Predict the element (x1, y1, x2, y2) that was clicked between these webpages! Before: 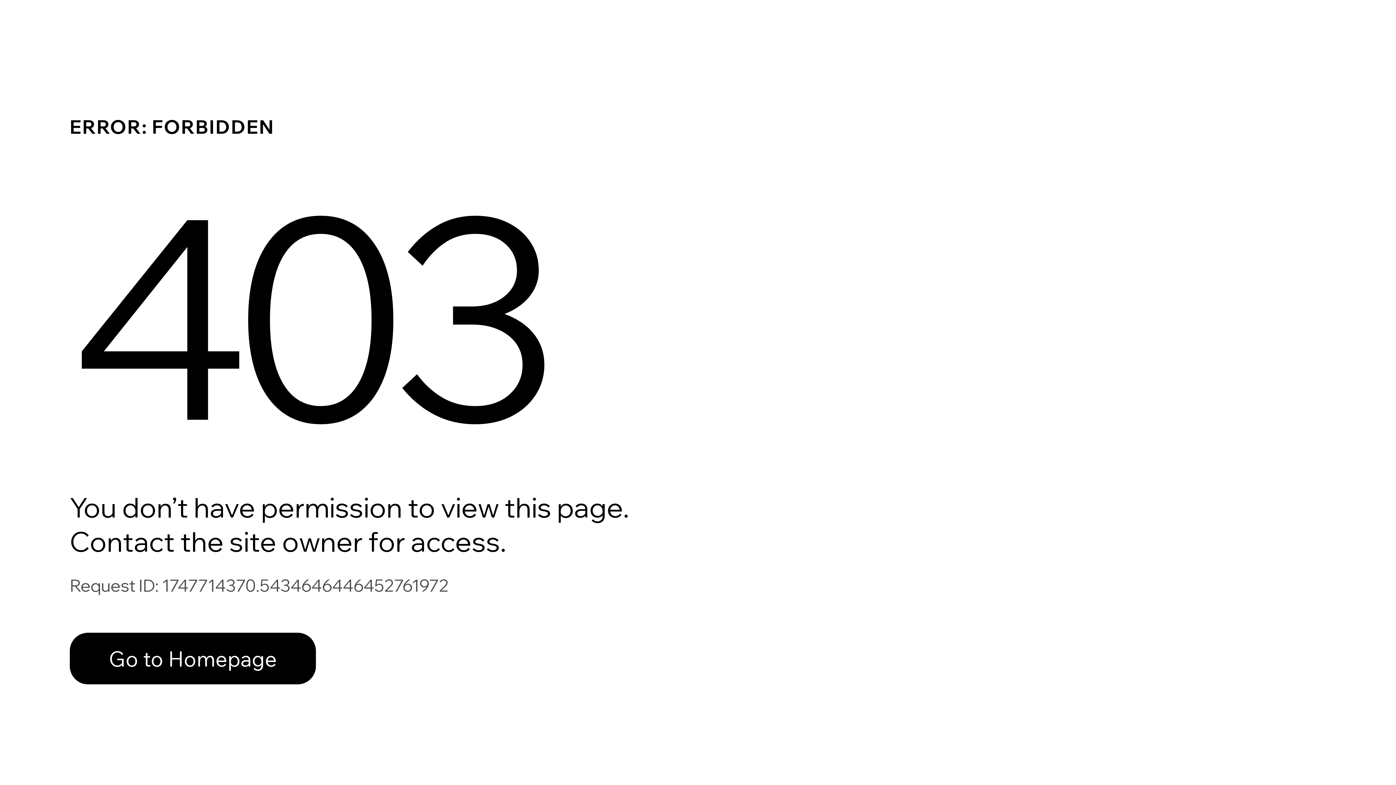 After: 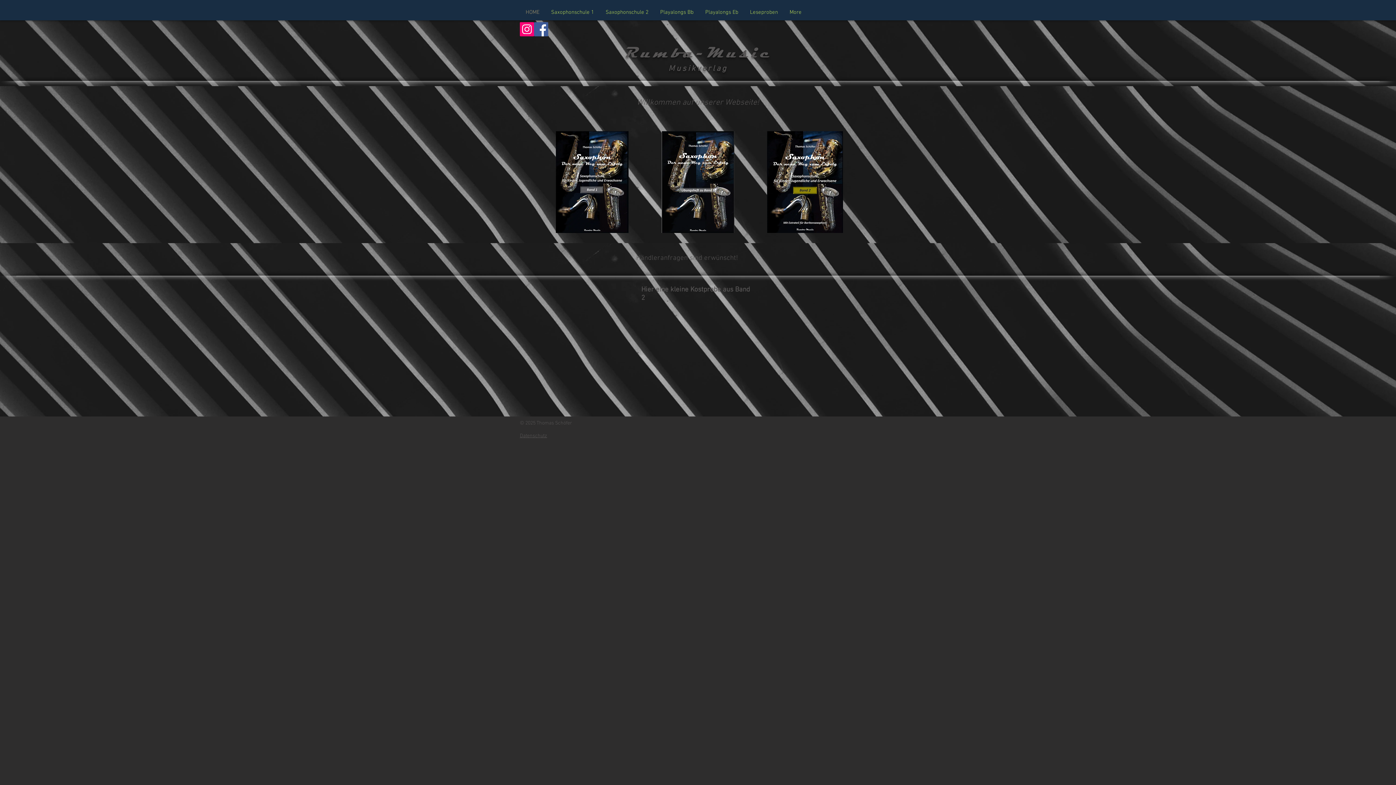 Action: label: Go to Homepage bbox: (69, 633, 316, 684)